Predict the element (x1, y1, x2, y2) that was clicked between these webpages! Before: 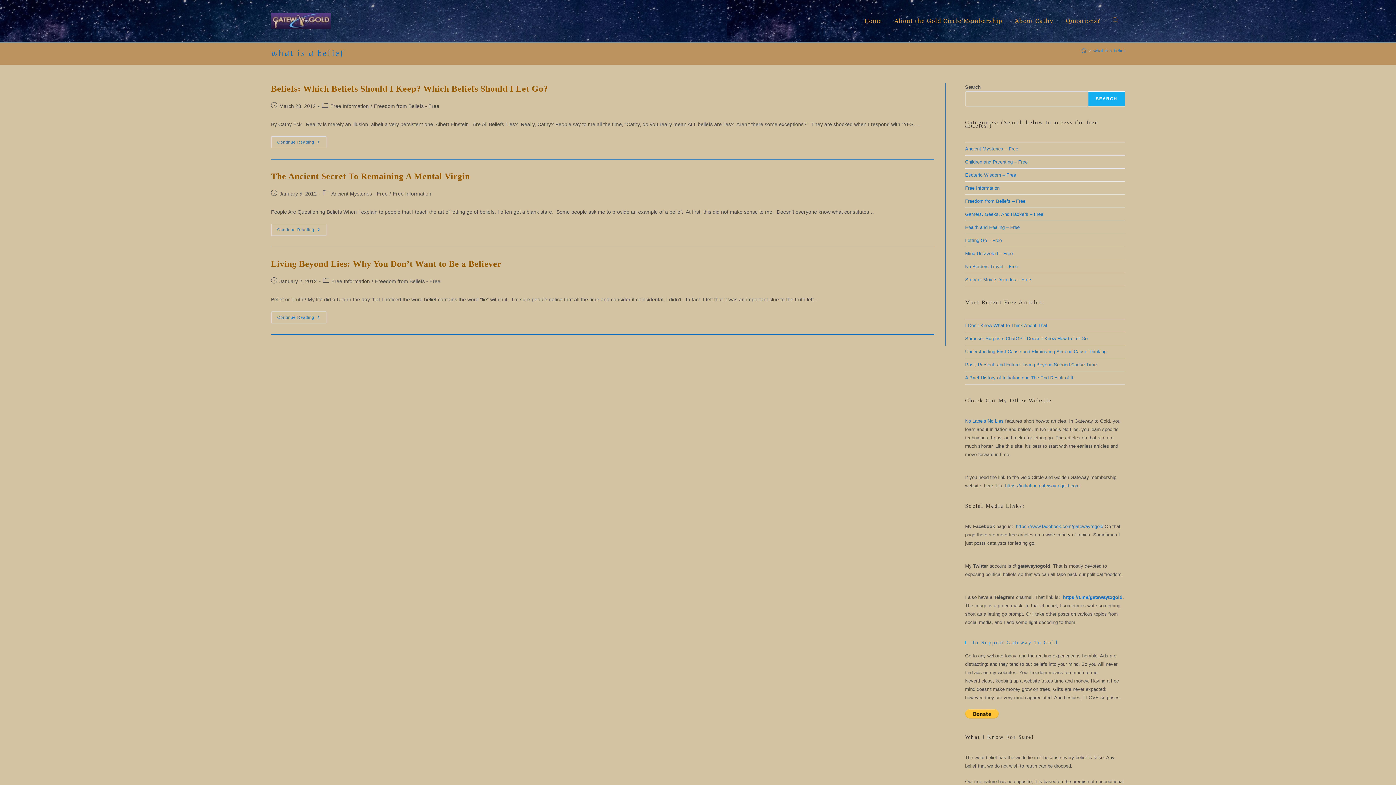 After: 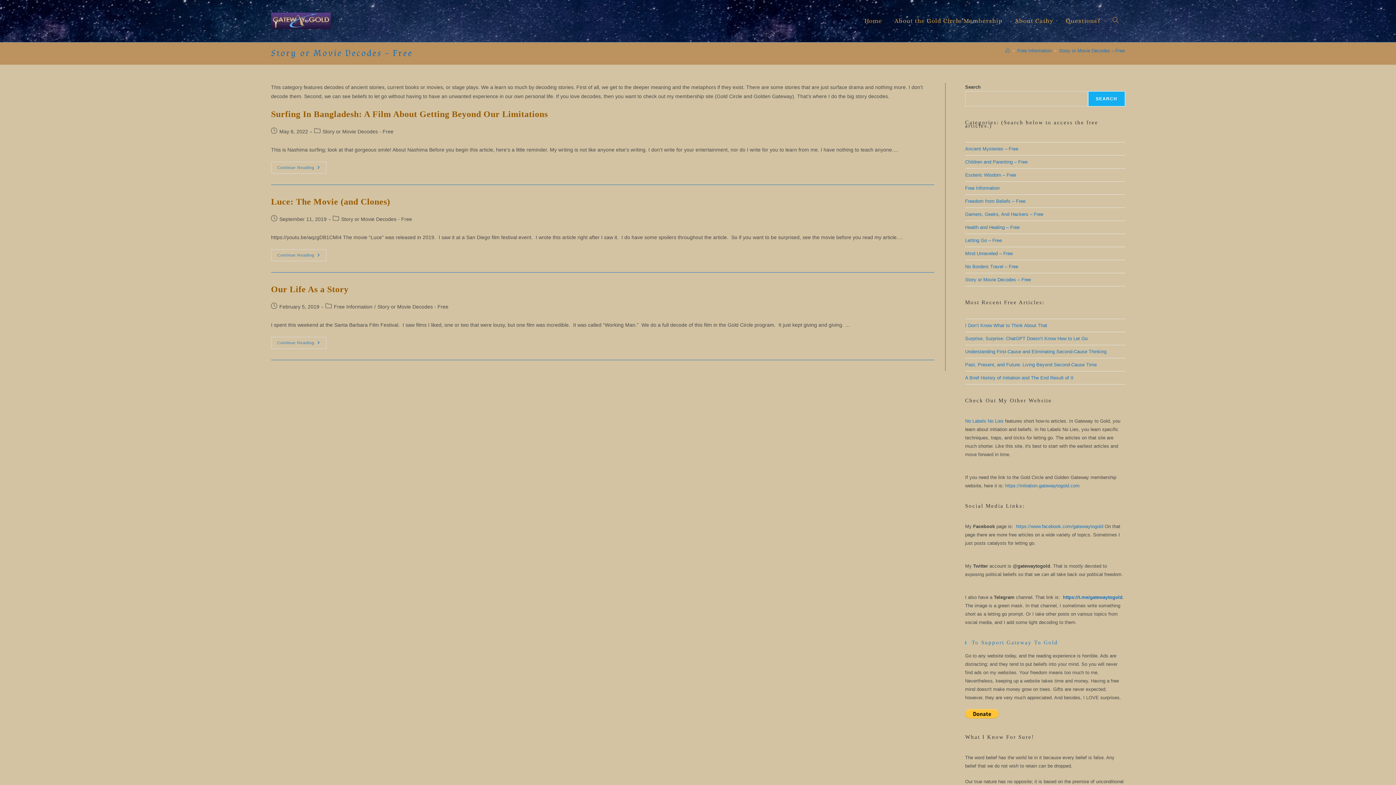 Action: label: Story or Movie Decodes – Free bbox: (965, 277, 1031, 282)